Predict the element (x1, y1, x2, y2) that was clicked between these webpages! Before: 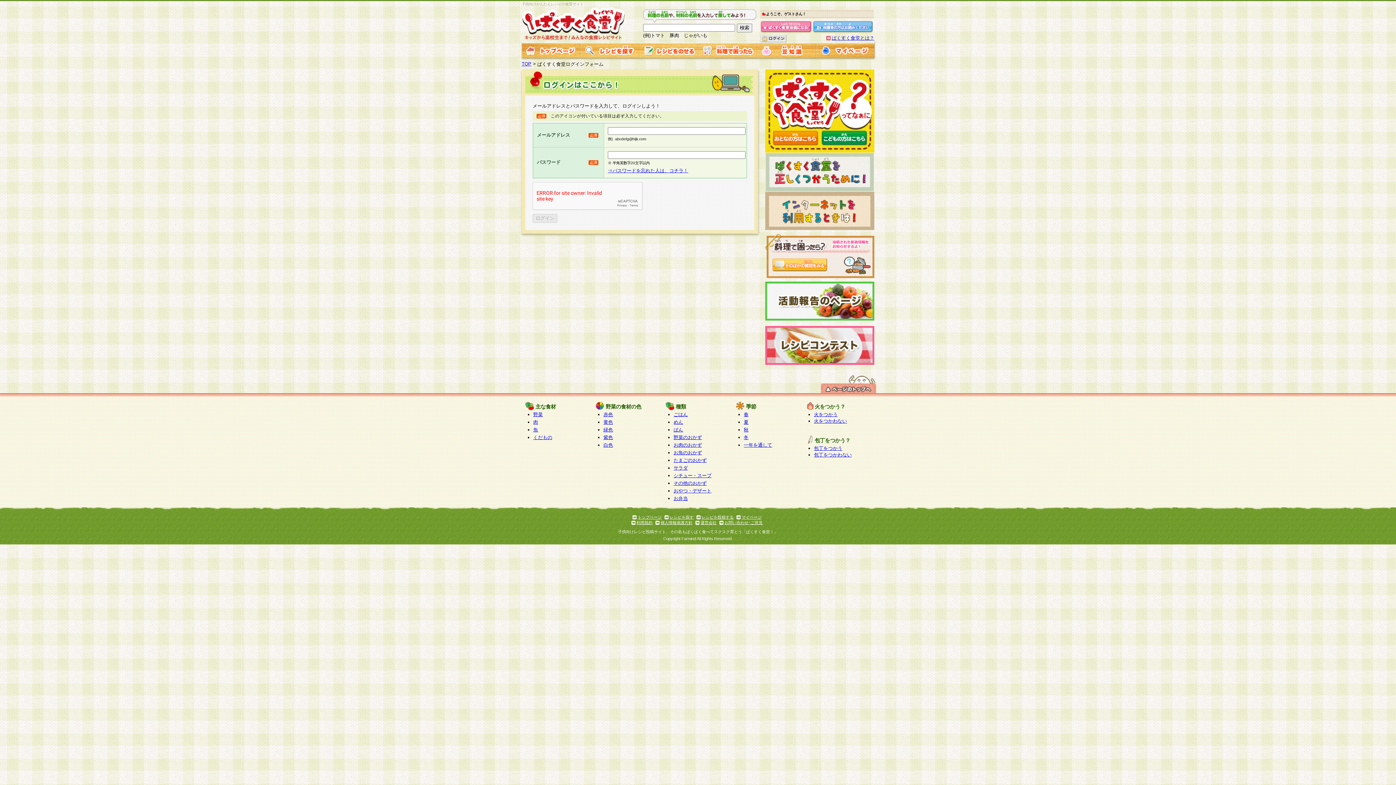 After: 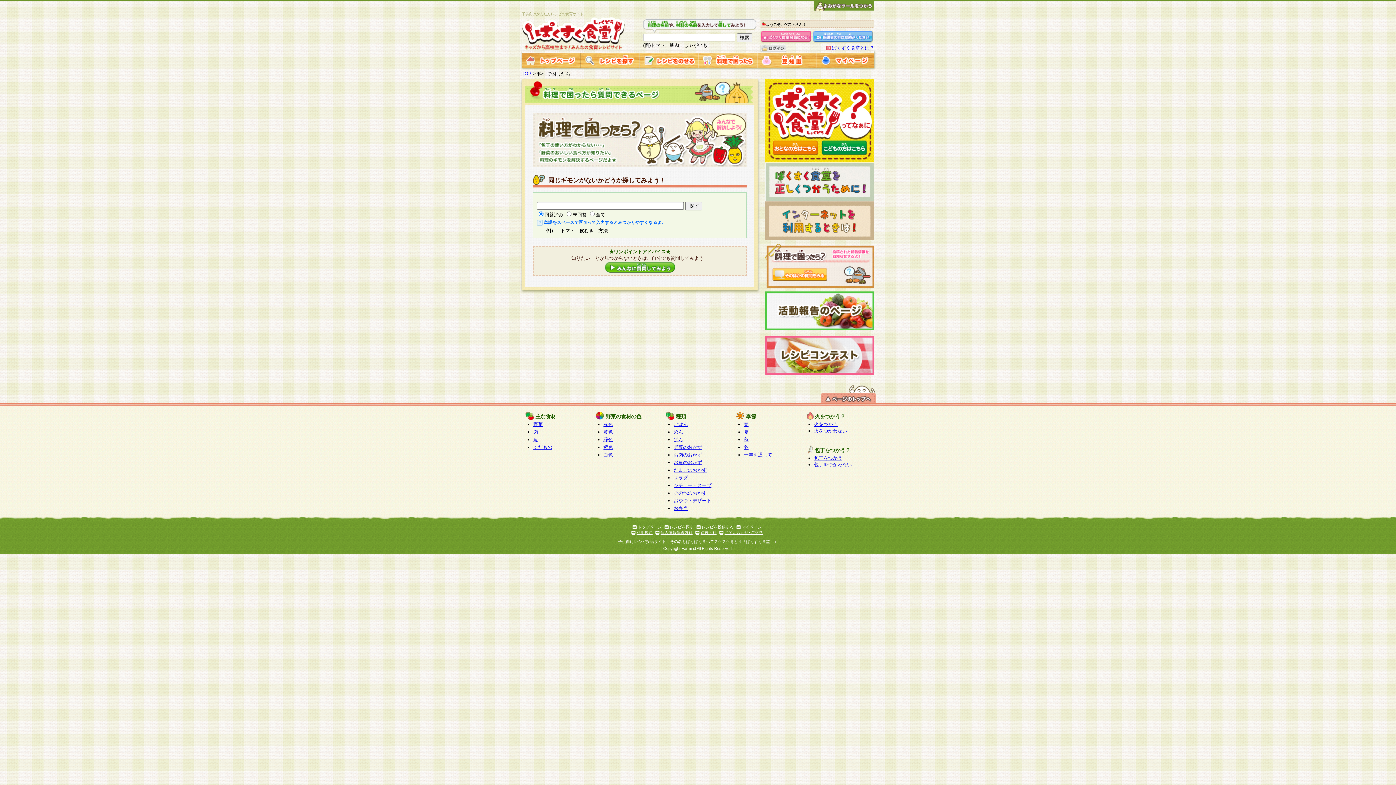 Action: bbox: (698, 52, 757, 58)